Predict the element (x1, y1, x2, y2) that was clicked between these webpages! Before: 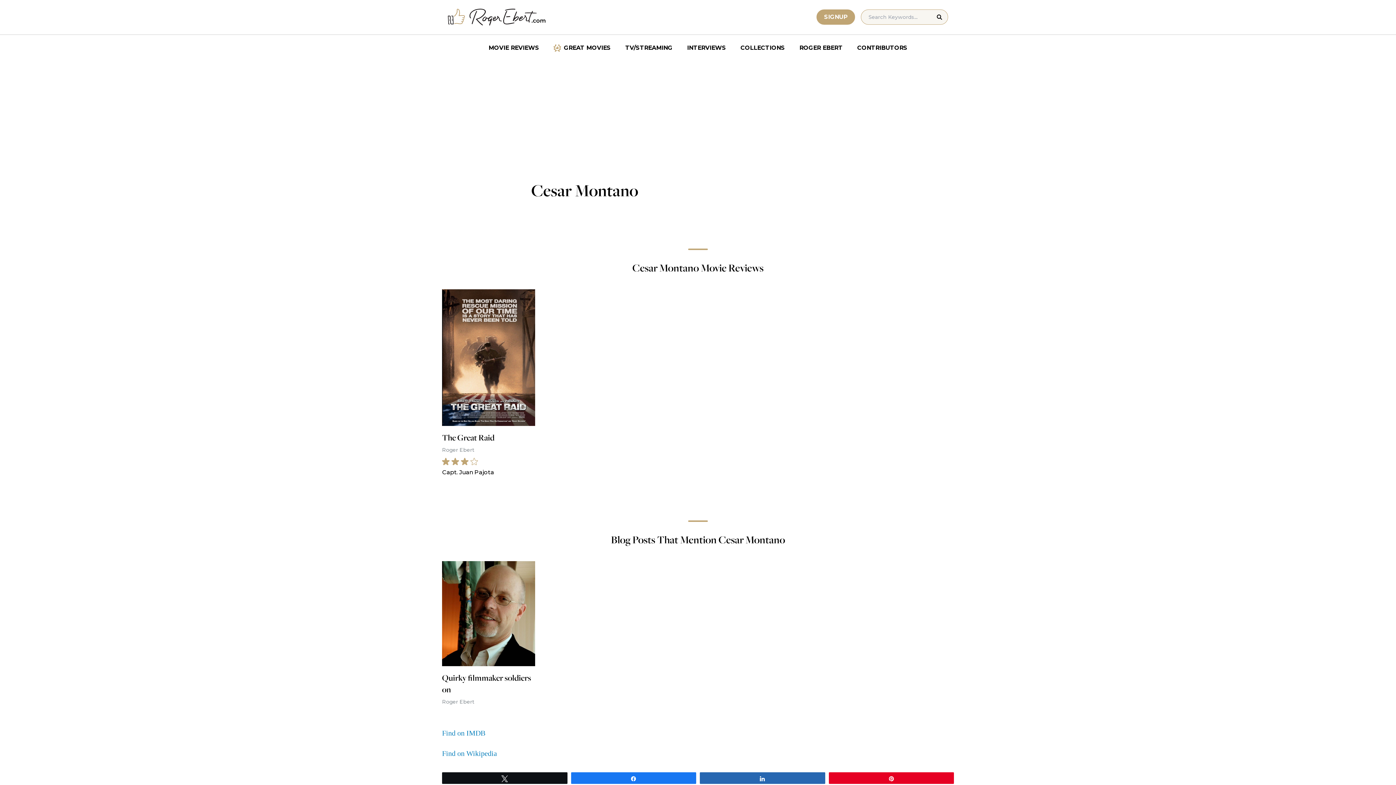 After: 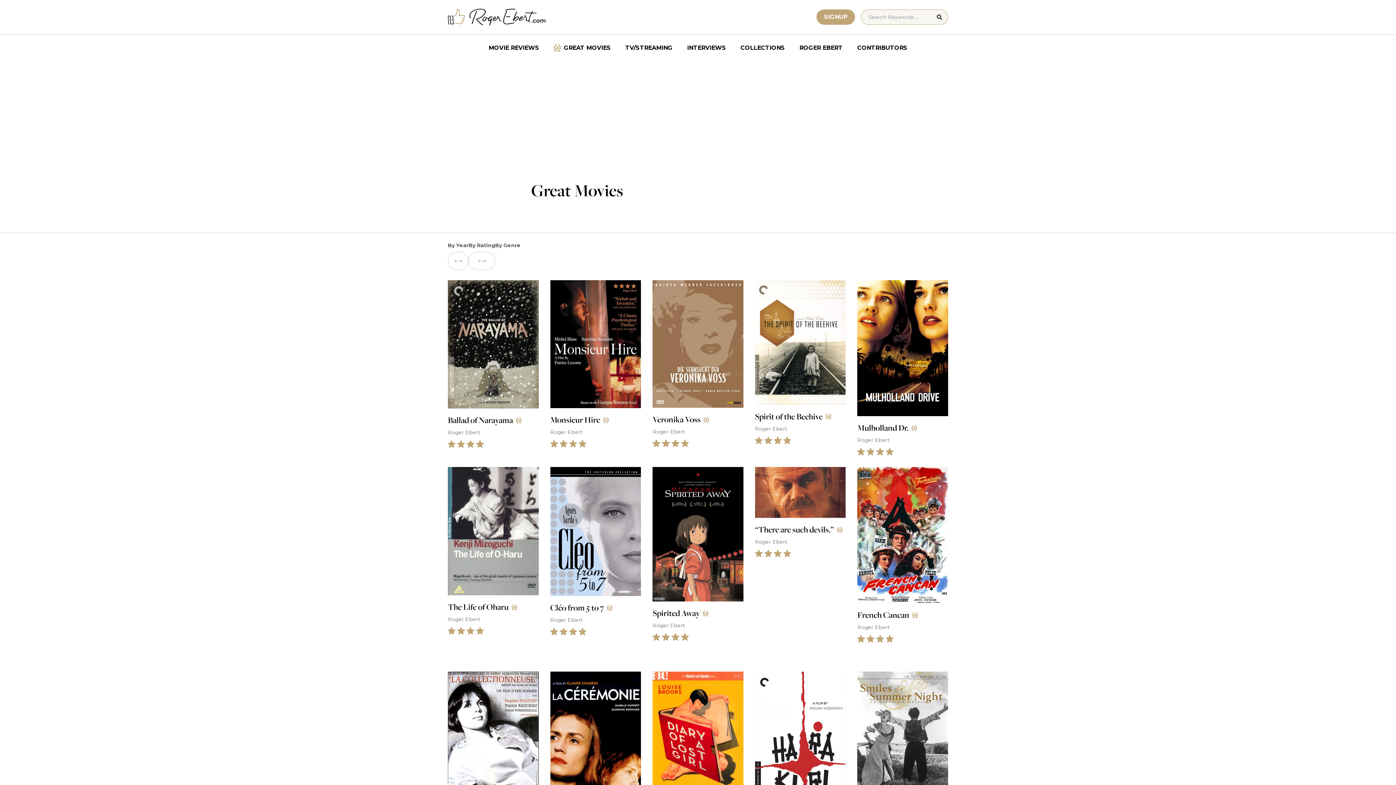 Action: label: GREAT MOVIES bbox: (546, 40, 618, 55)